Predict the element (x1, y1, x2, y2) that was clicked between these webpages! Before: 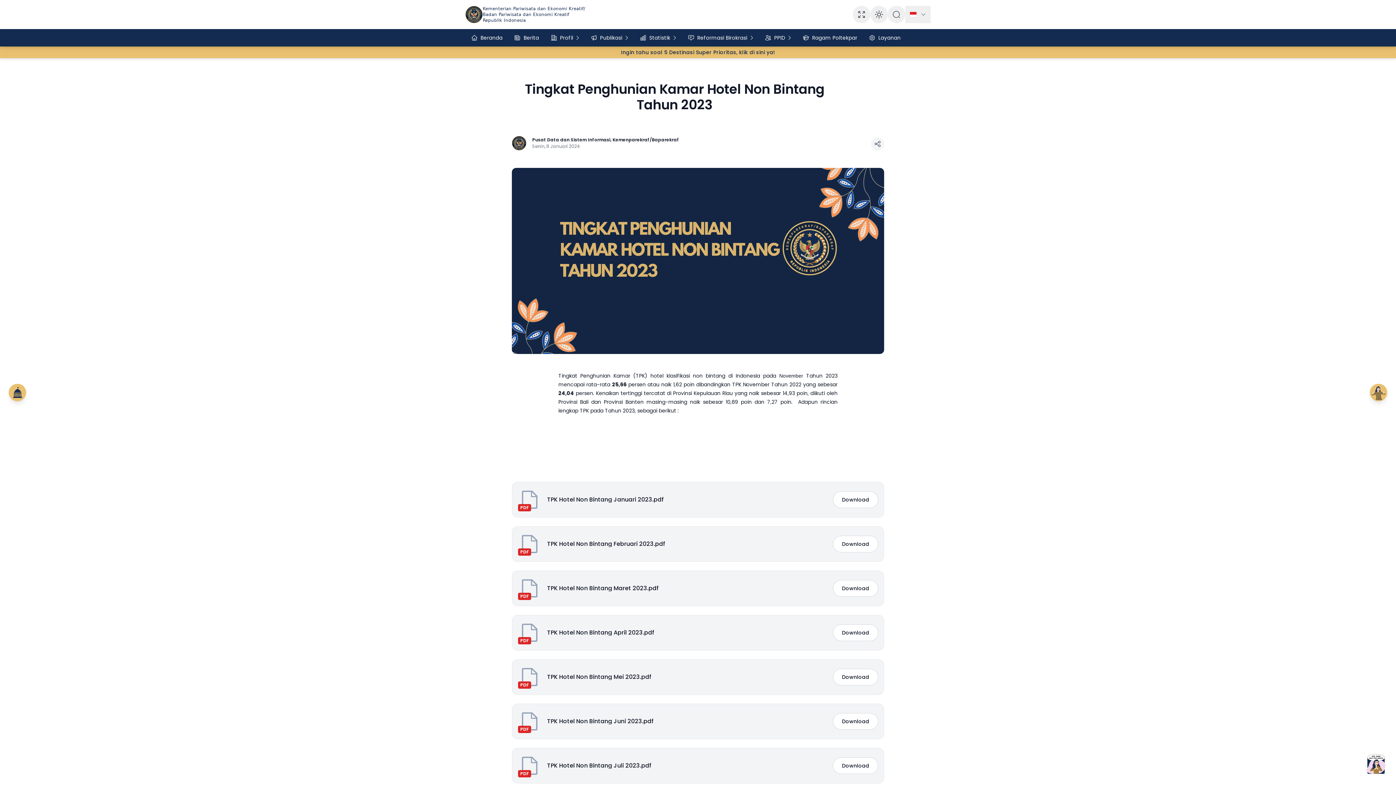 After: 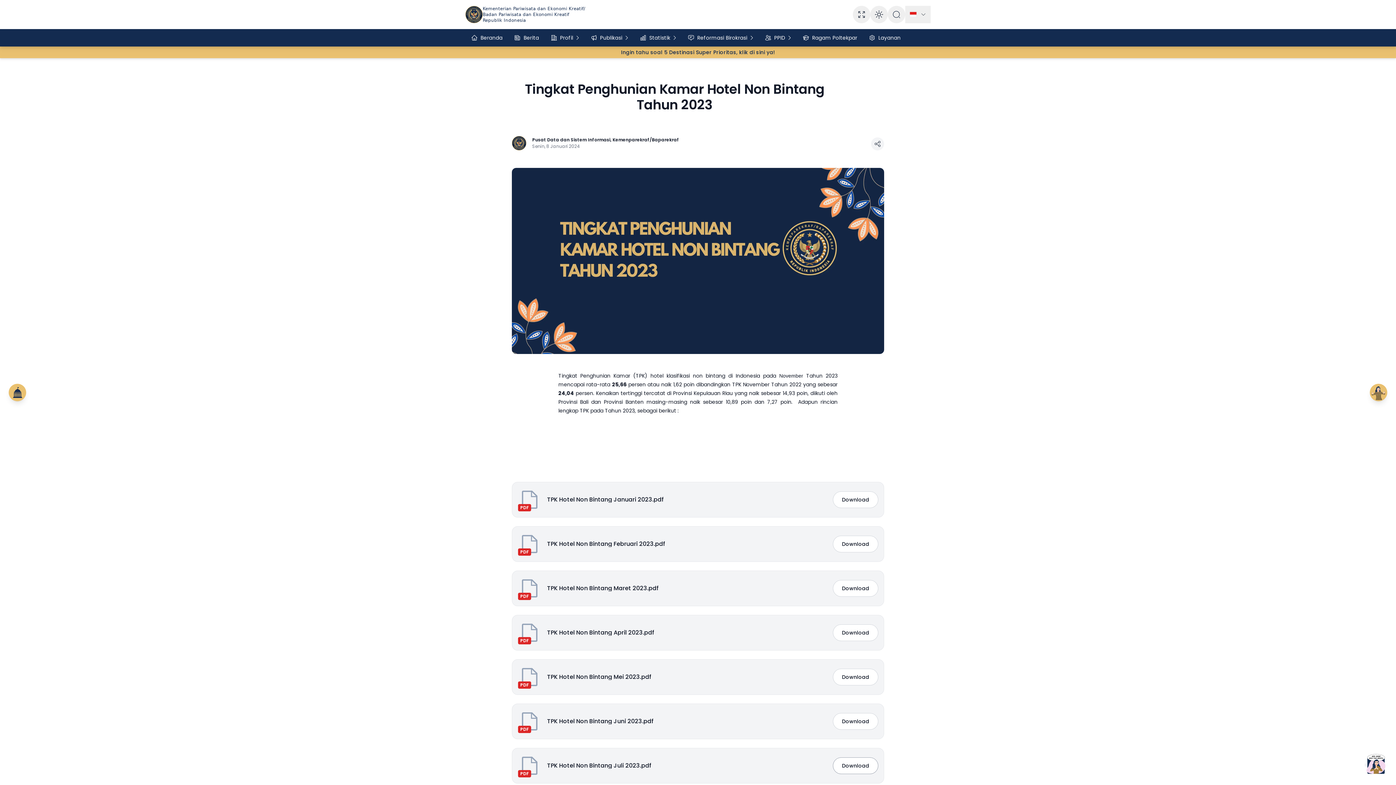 Action: label: Download bbox: (833, 758, 878, 774)